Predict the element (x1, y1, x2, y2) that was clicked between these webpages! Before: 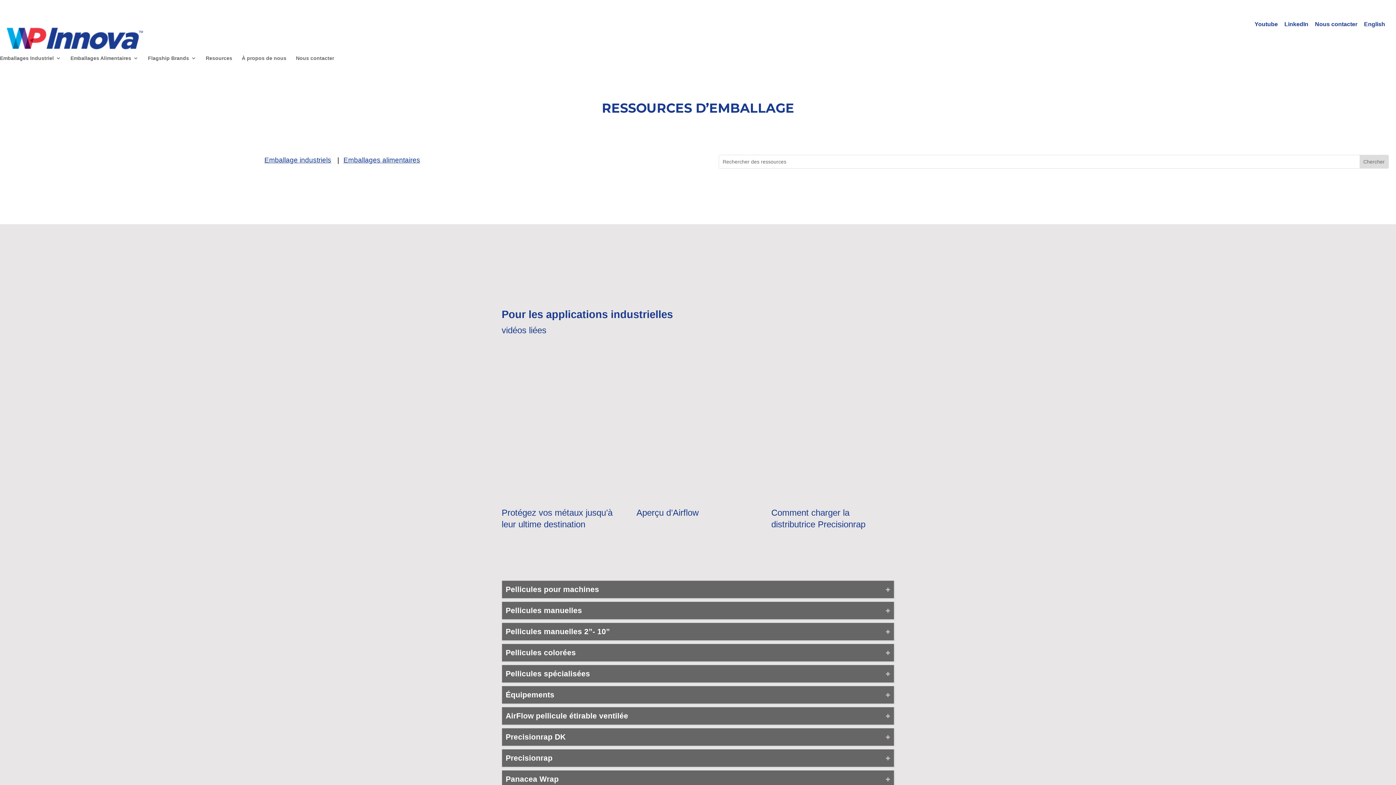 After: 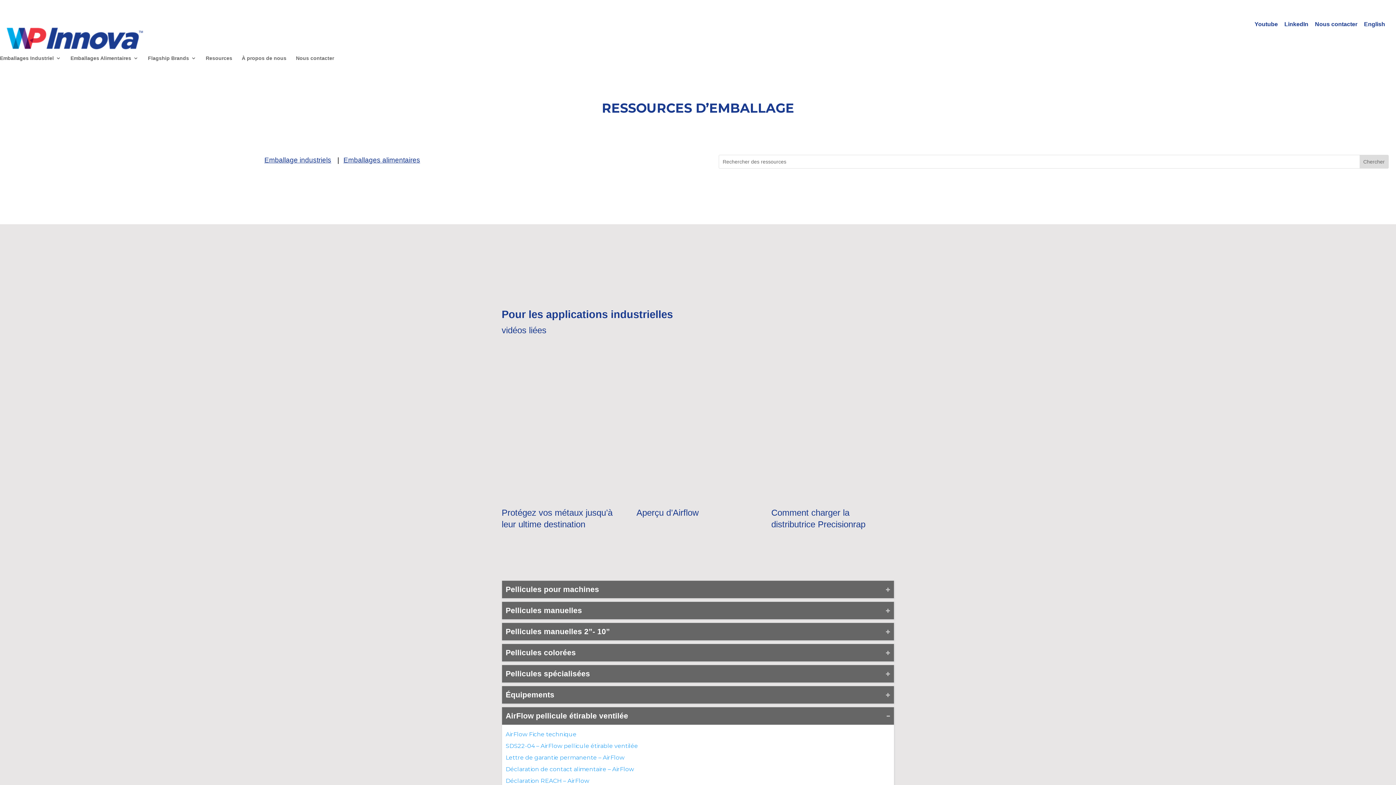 Action: bbox: (502, 707, 894, 725) label: AirFlow pellicule étirable ventilée